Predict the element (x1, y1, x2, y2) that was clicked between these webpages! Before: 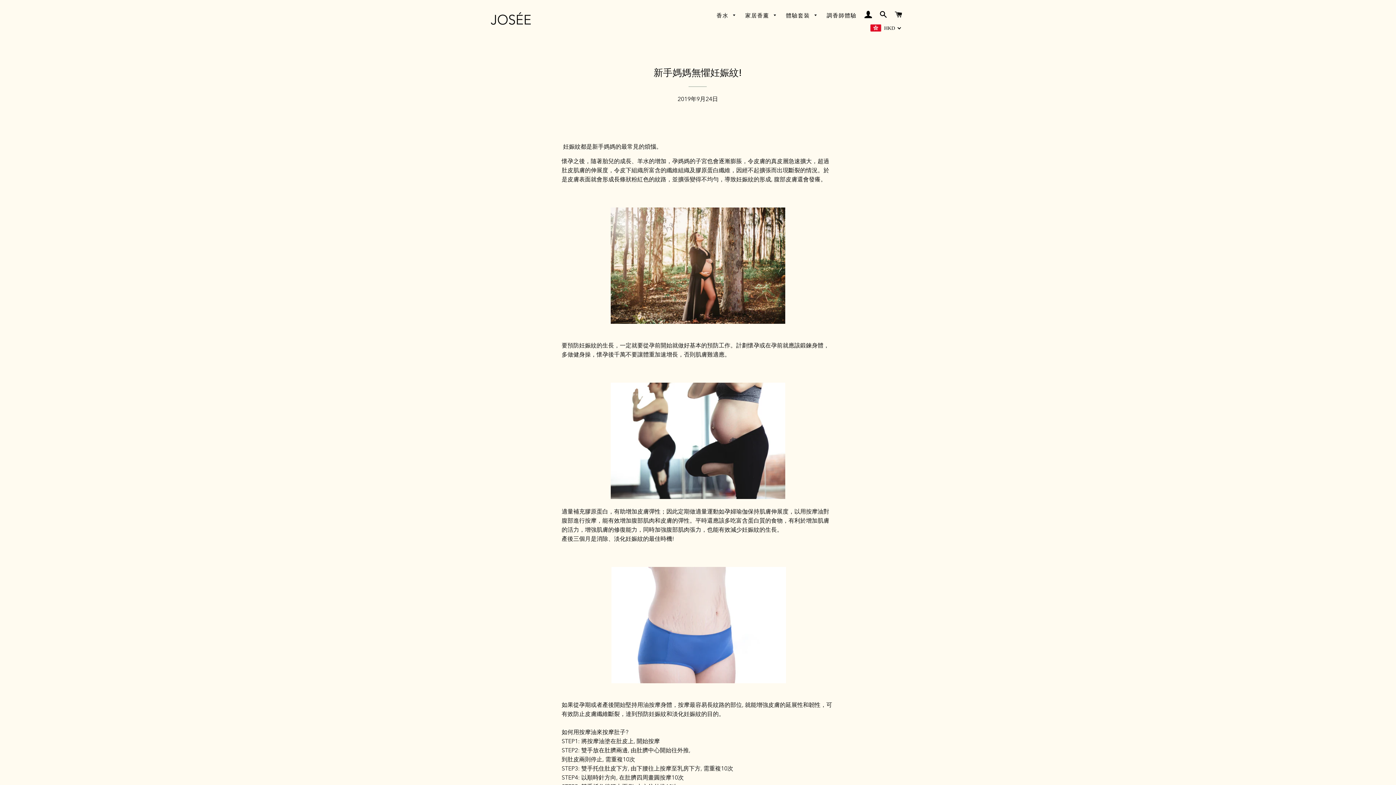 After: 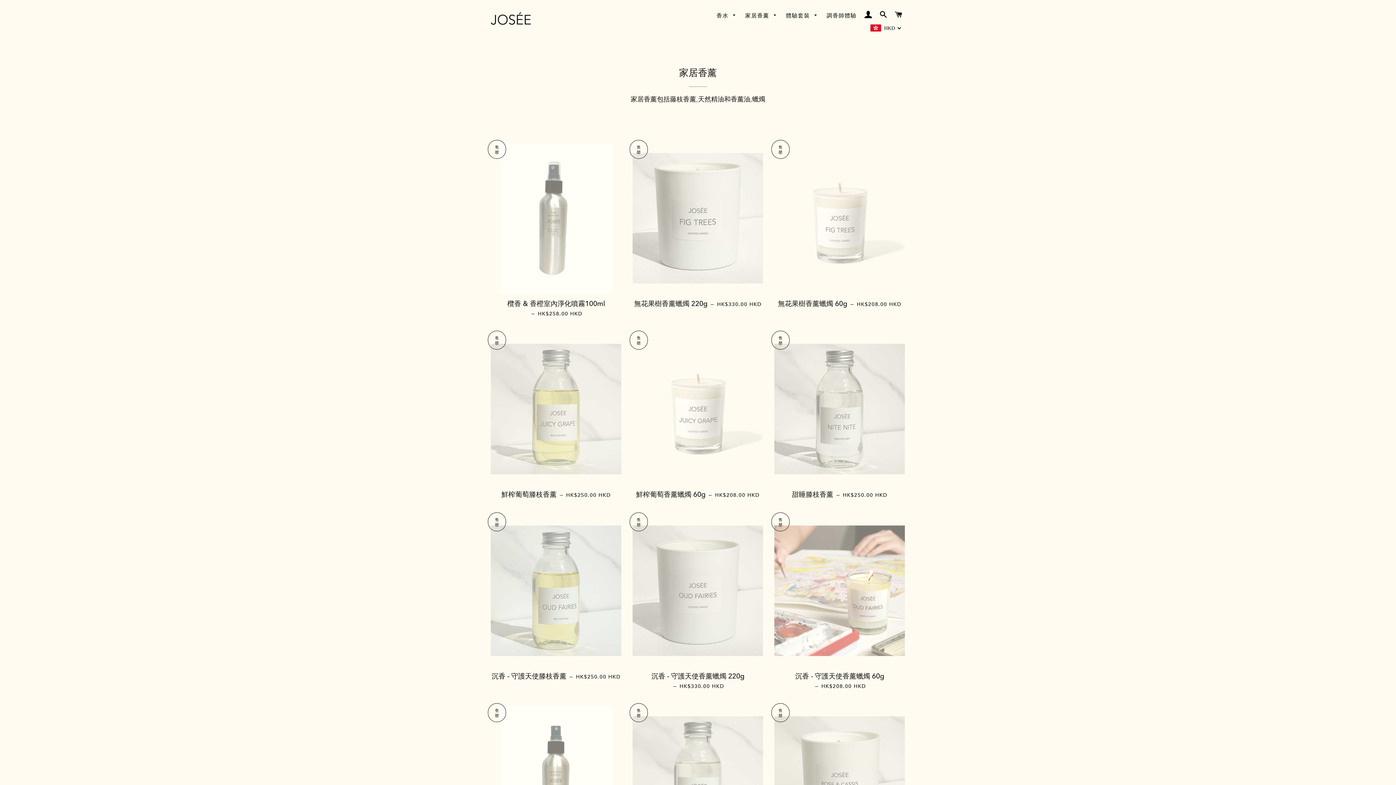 Action: label: 家居香薰  bbox: (741, 7, 781, 23)